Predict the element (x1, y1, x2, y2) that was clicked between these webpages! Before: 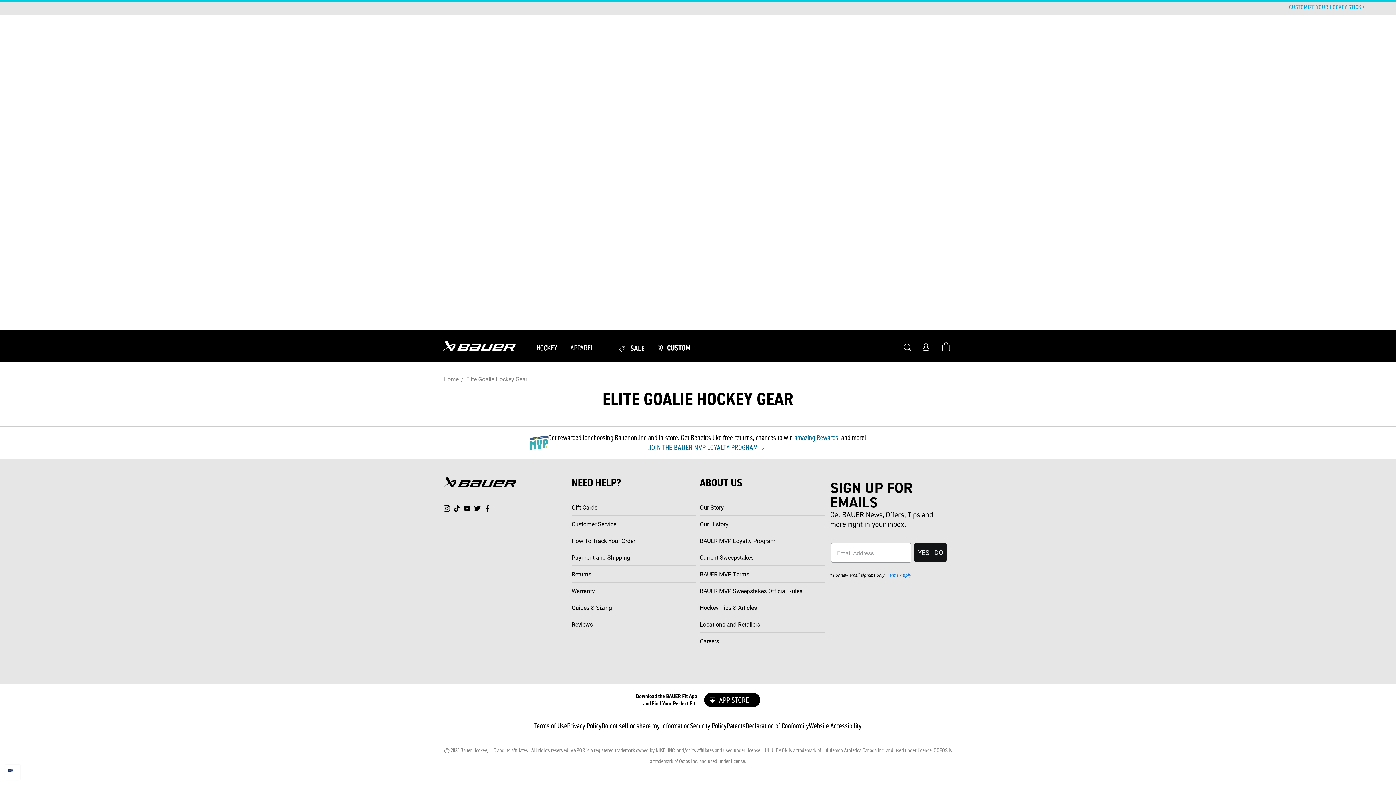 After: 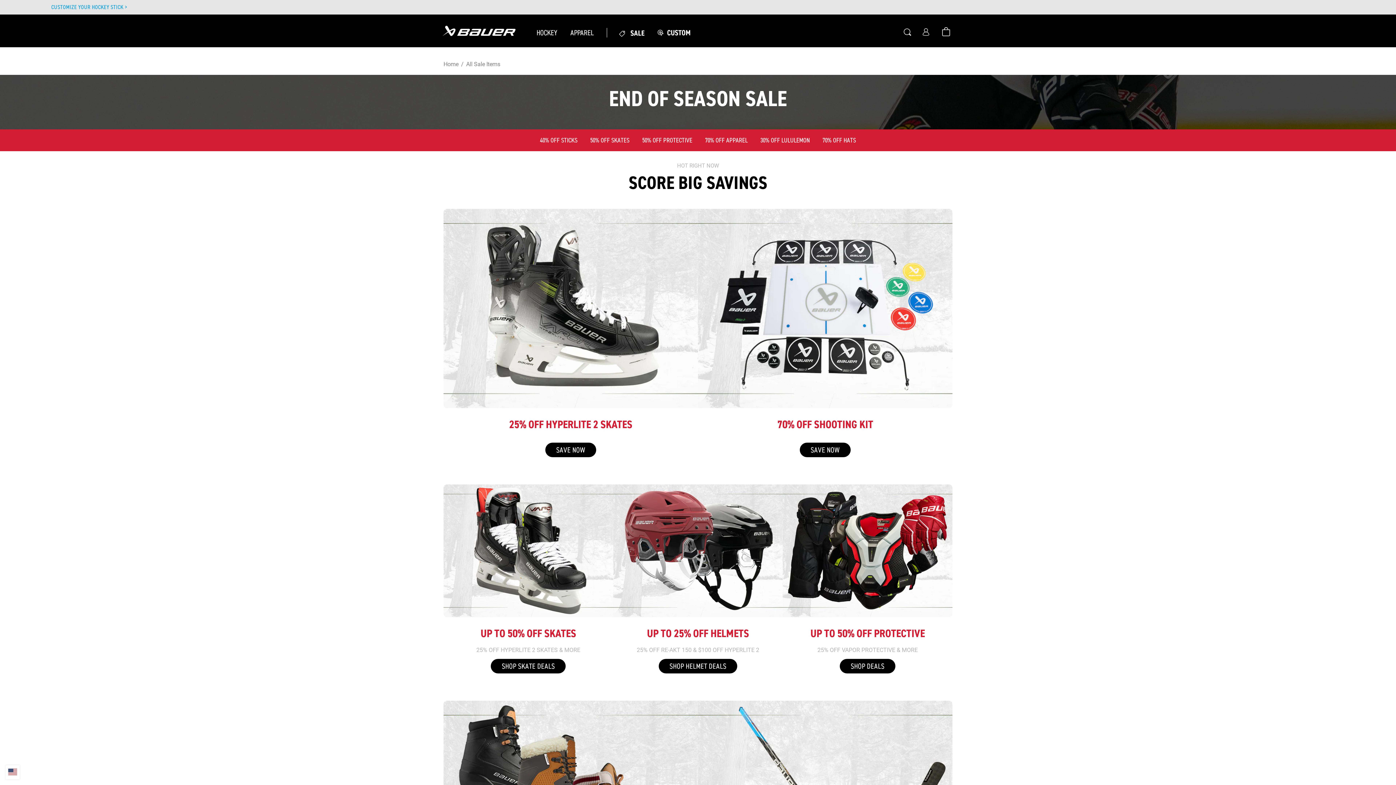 Action: bbox: (600, 338, 651, 357) label:  SALE